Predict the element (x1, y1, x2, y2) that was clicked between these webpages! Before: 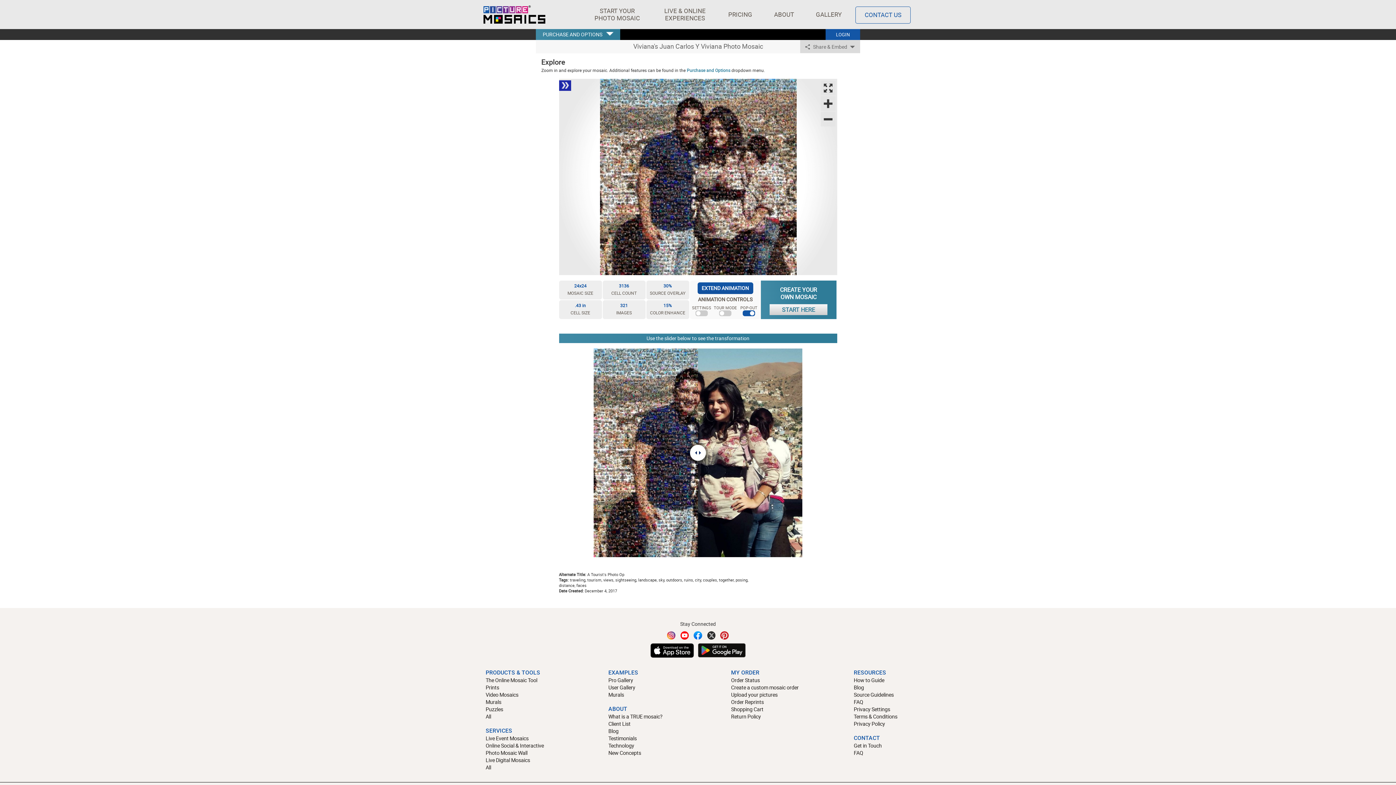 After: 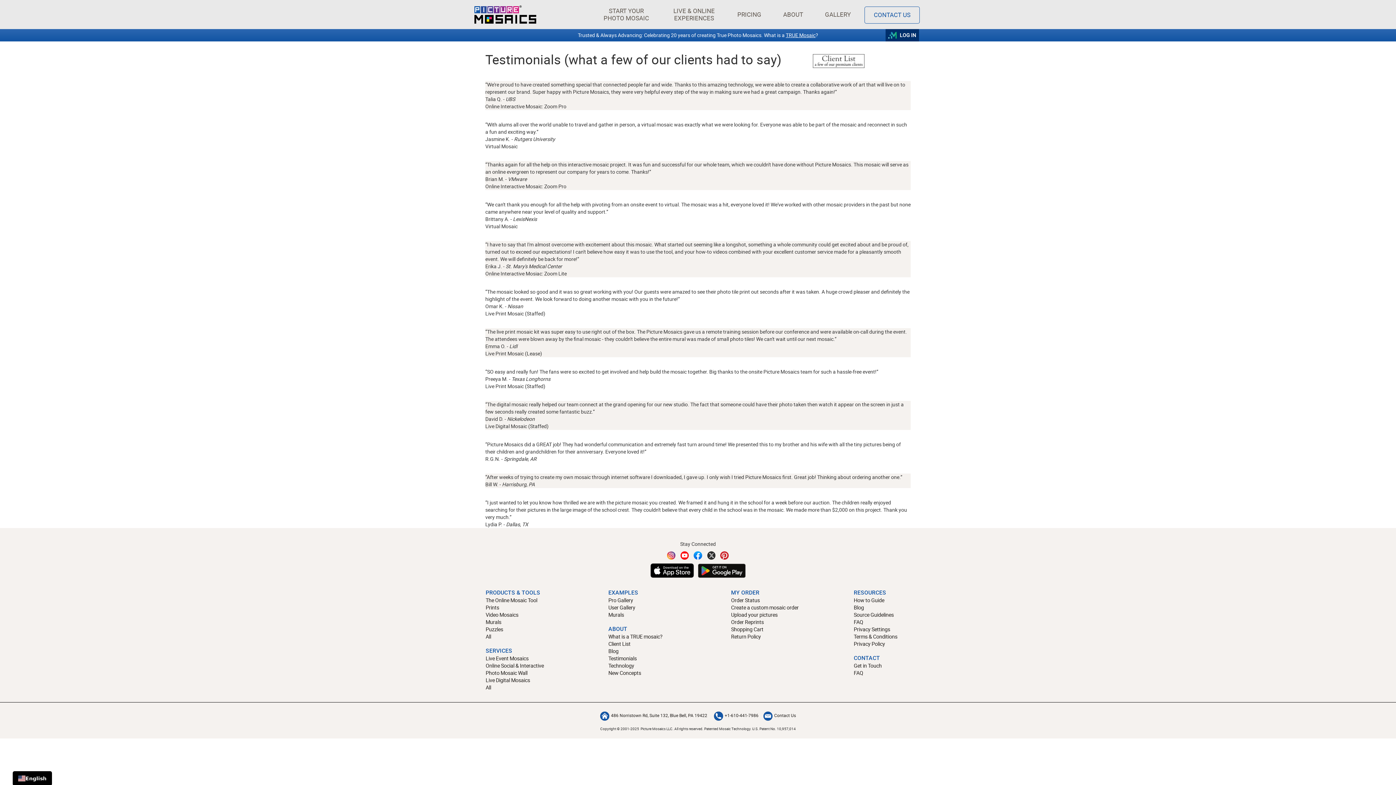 Action: bbox: (608, 735, 720, 742) label: Testimonials